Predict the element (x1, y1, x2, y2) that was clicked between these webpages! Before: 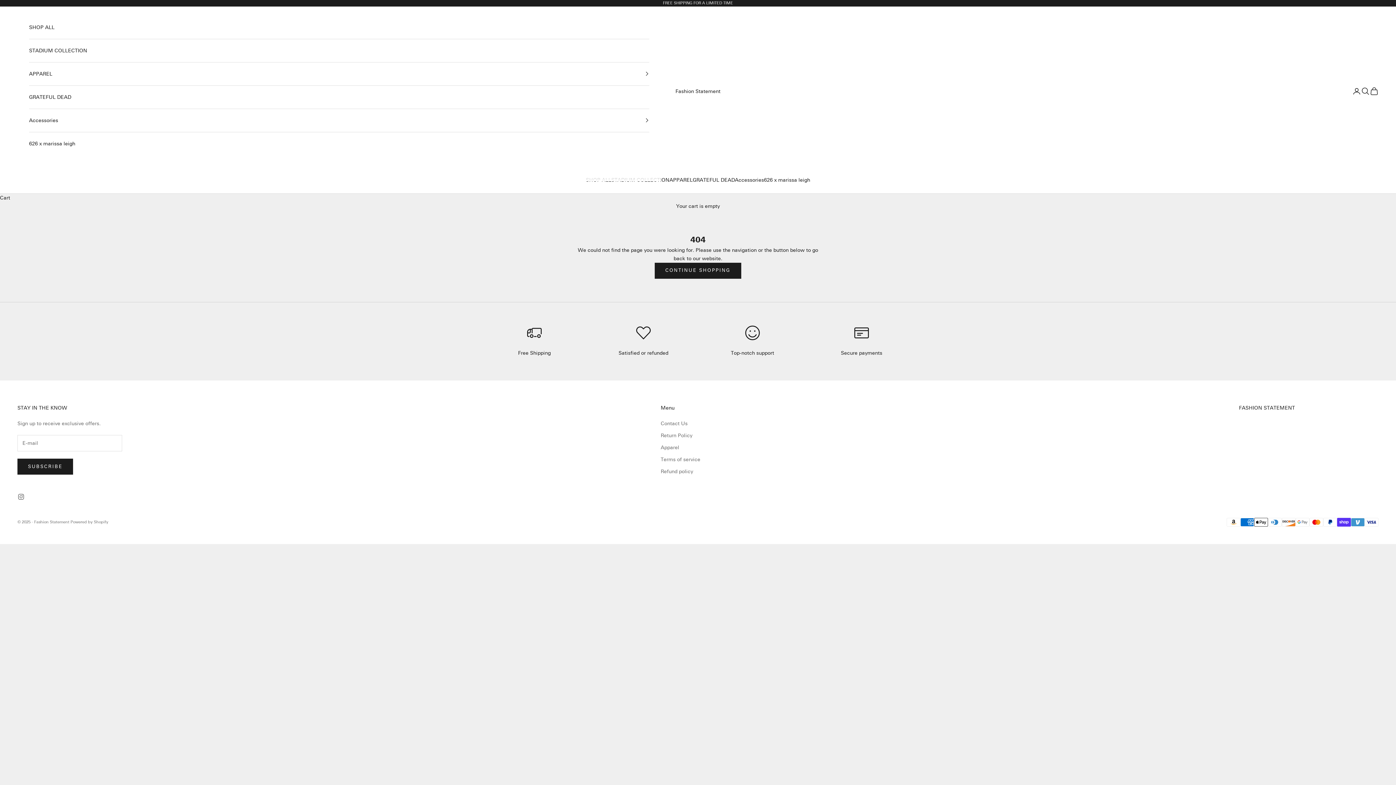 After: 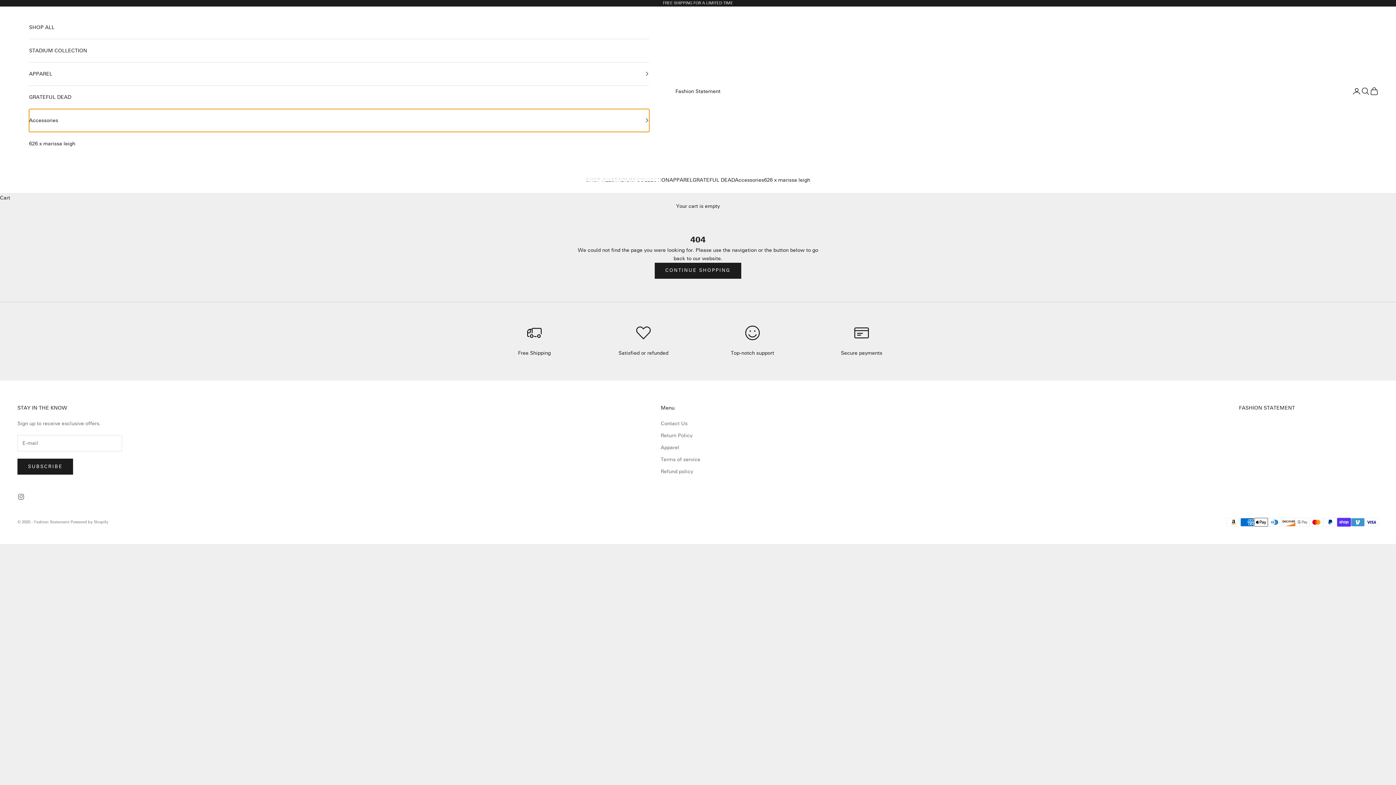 Action: label: Accessories bbox: (29, 108, 649, 131)